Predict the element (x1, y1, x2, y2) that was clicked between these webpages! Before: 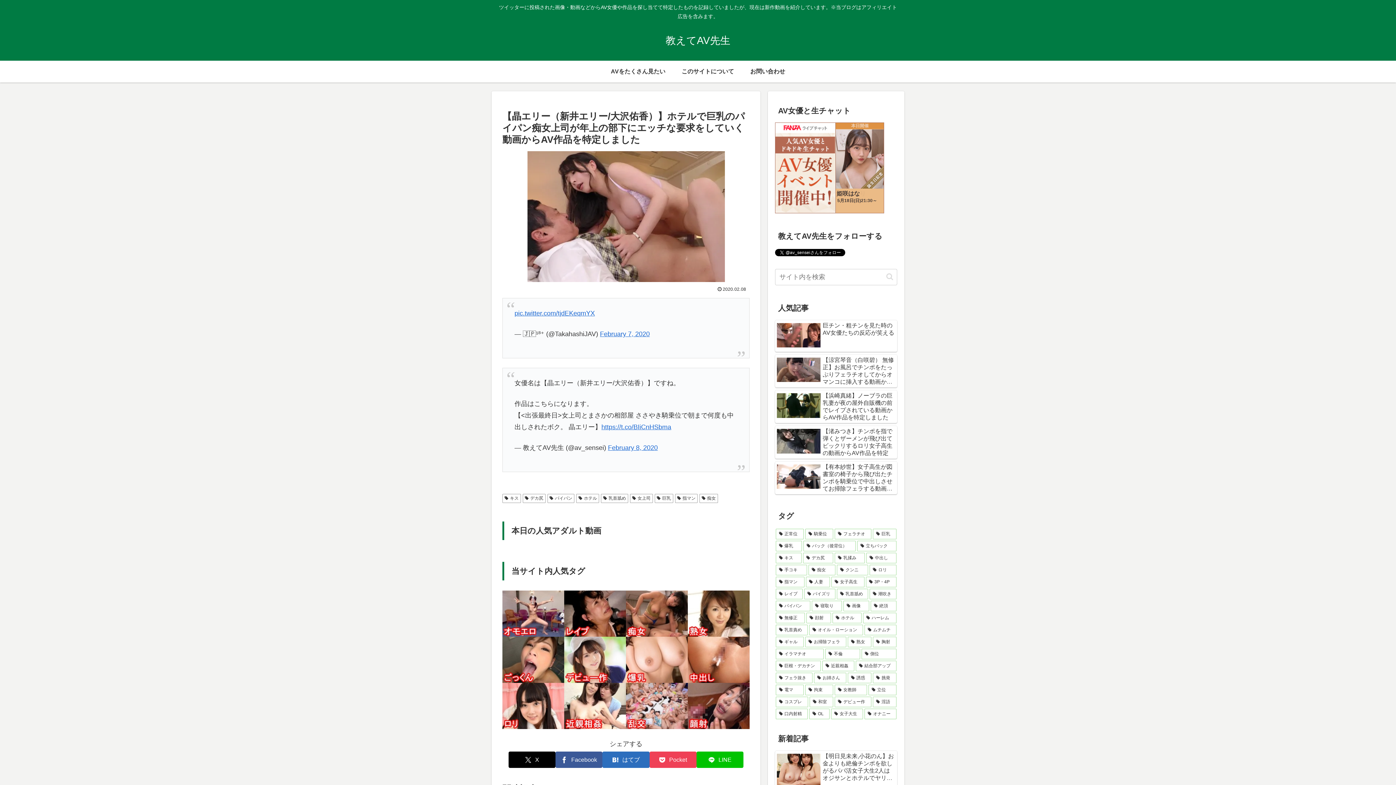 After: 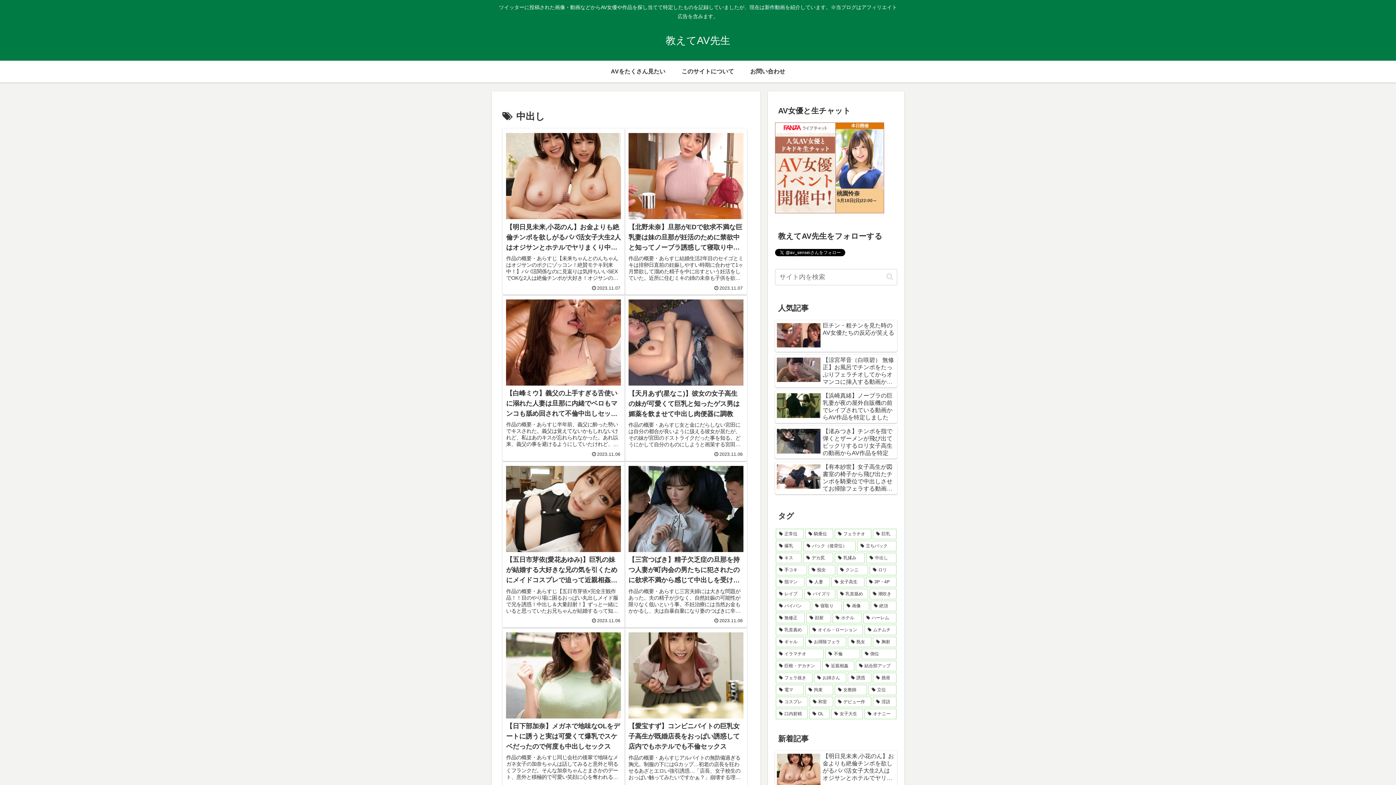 Action: bbox: (866, 553, 896, 563) label: 中出し (1,378個の項目)